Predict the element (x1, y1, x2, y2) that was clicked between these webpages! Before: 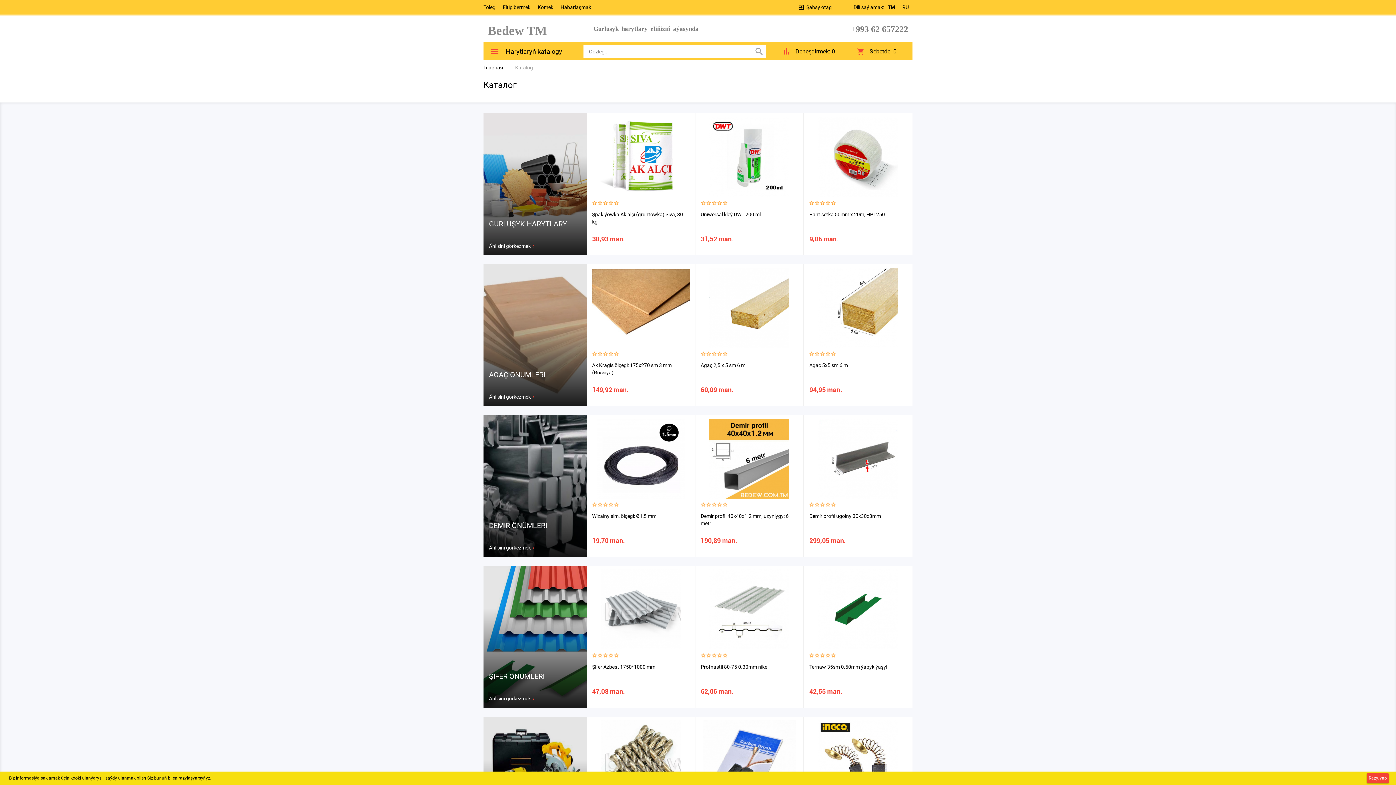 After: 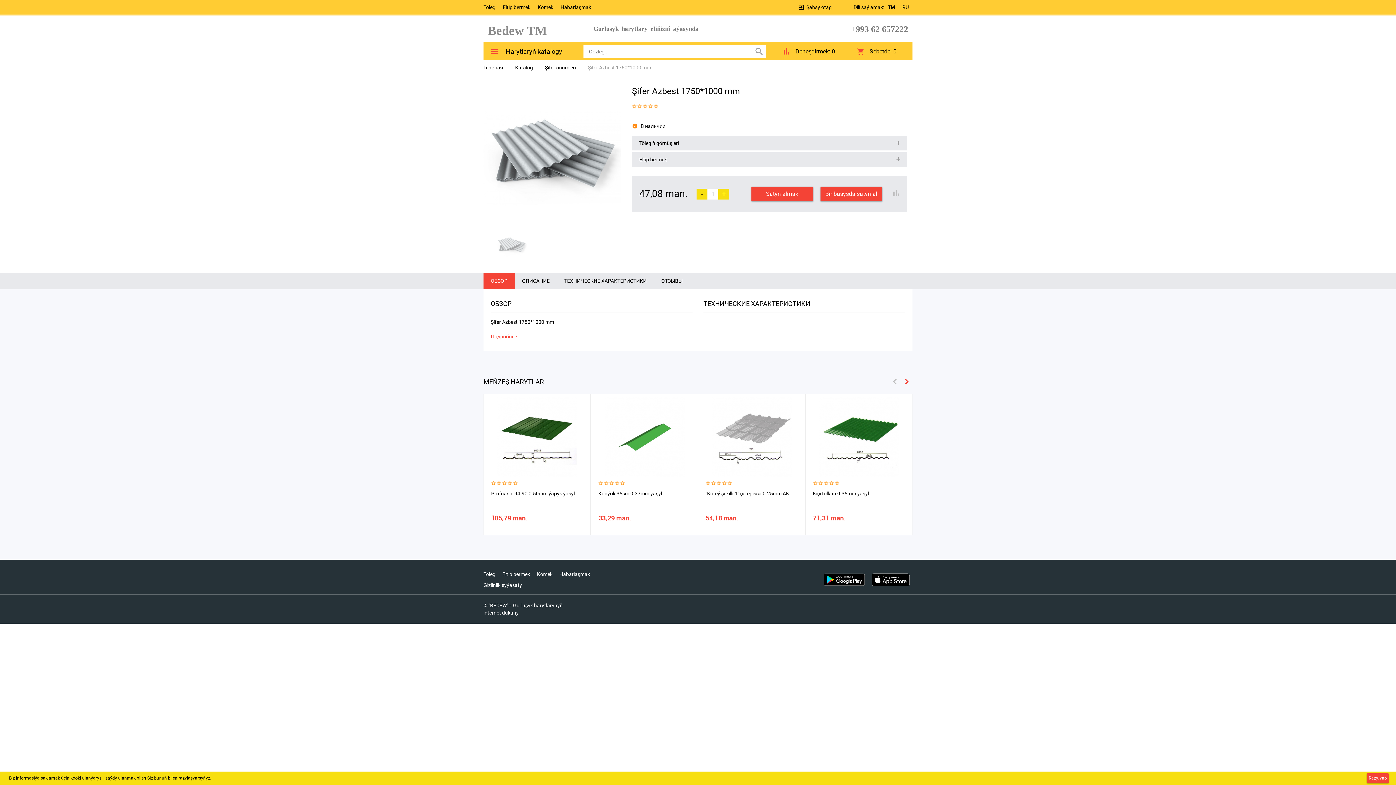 Action: label: Şifer Azbest 1750*1000 mm
47,08 man. bbox: (592, 566, 689, 696)